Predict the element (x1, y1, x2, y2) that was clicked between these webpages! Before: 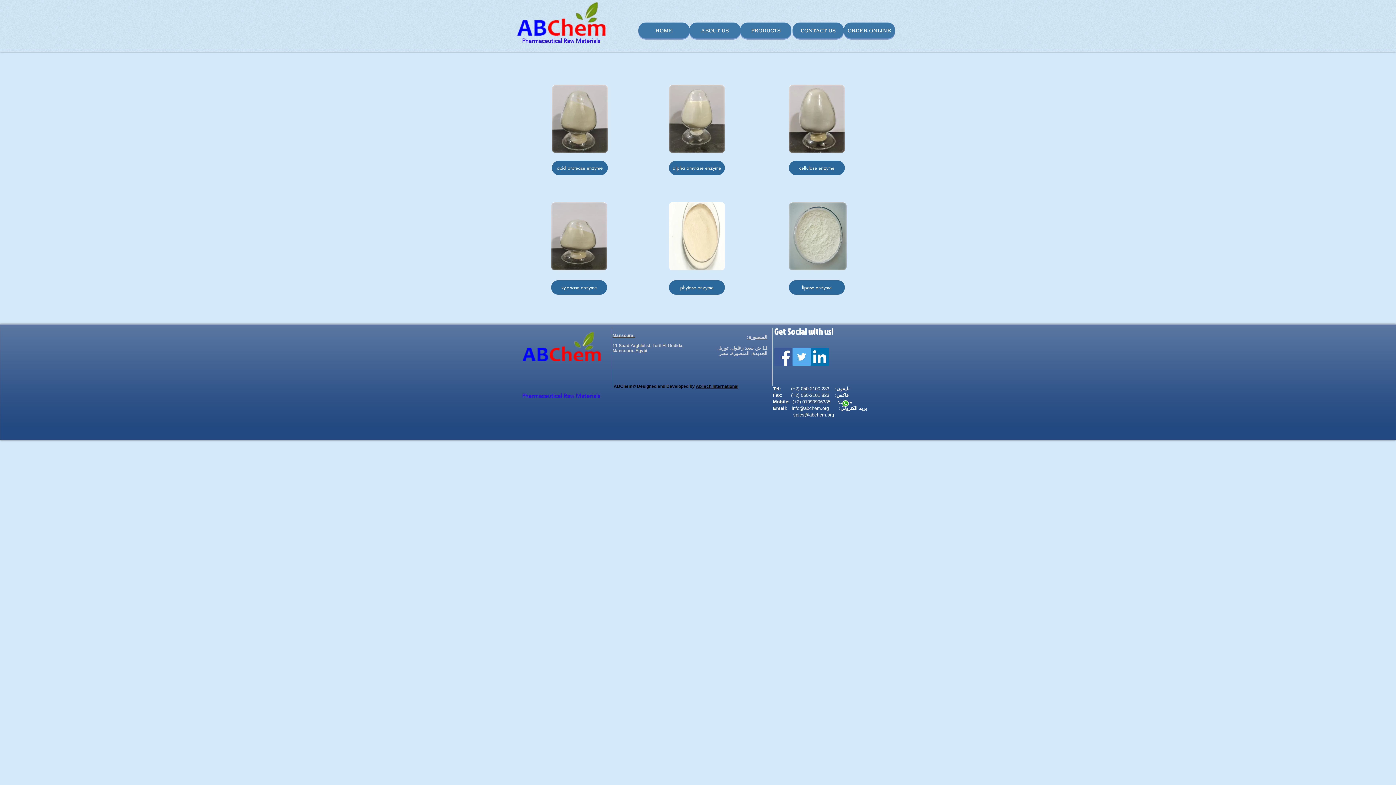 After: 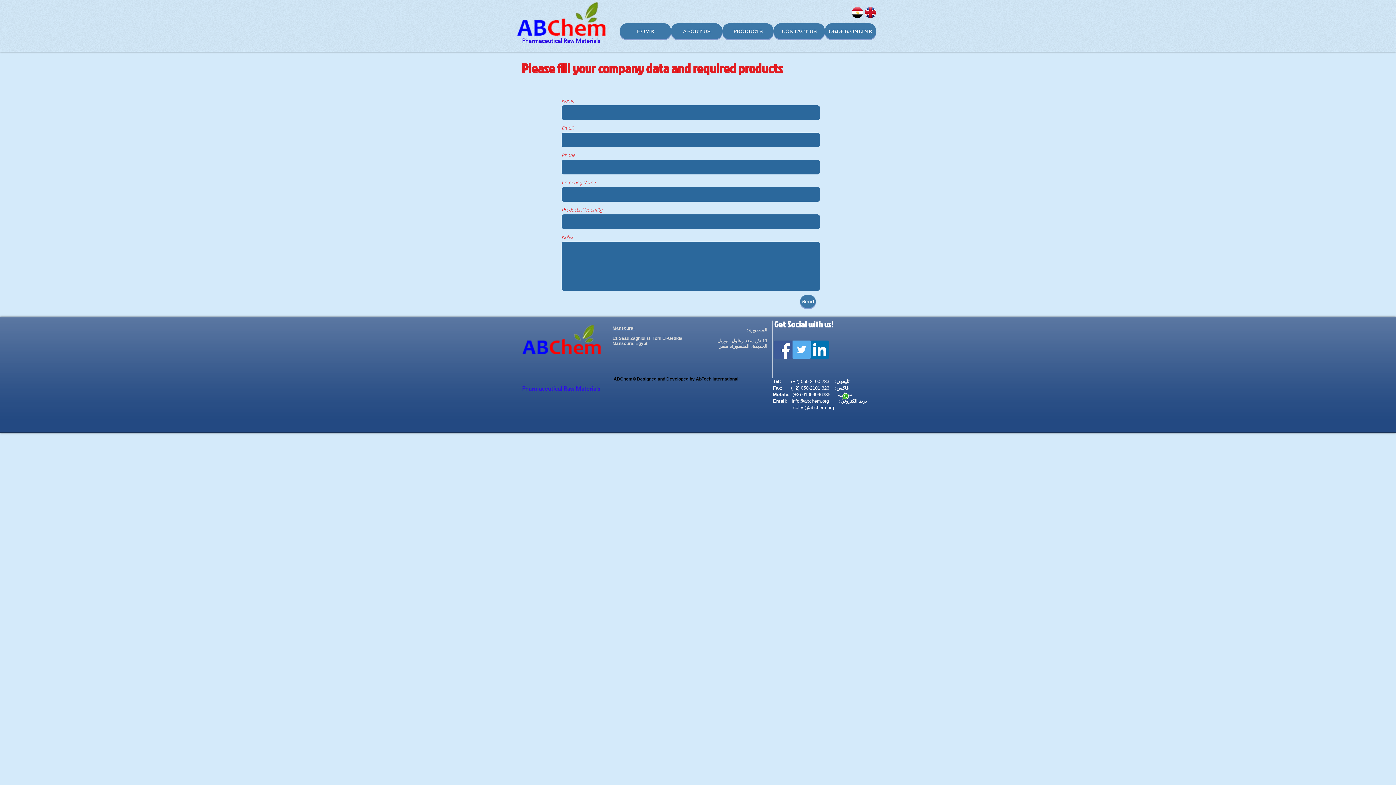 Action: bbox: (552, 160, 608, 175) label: acid protease enzyme 